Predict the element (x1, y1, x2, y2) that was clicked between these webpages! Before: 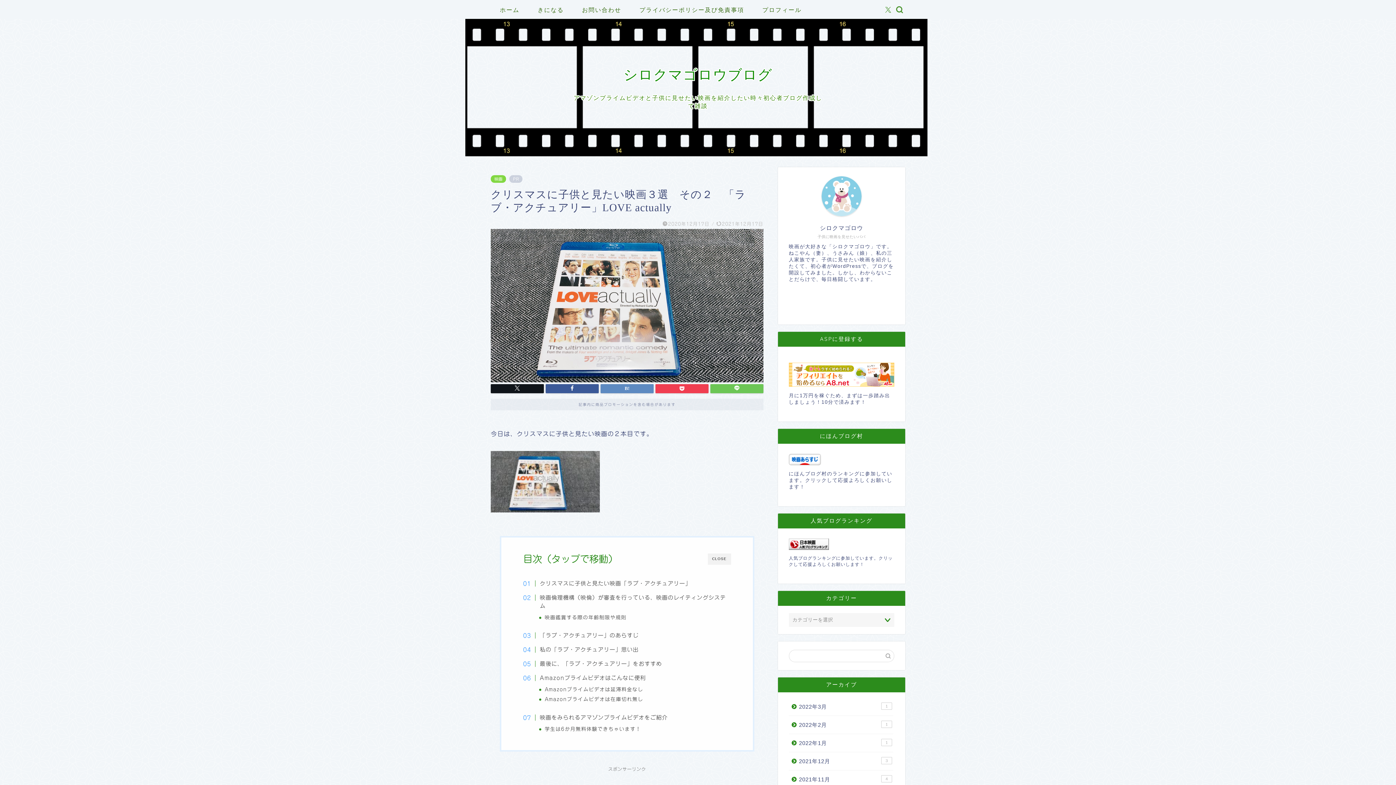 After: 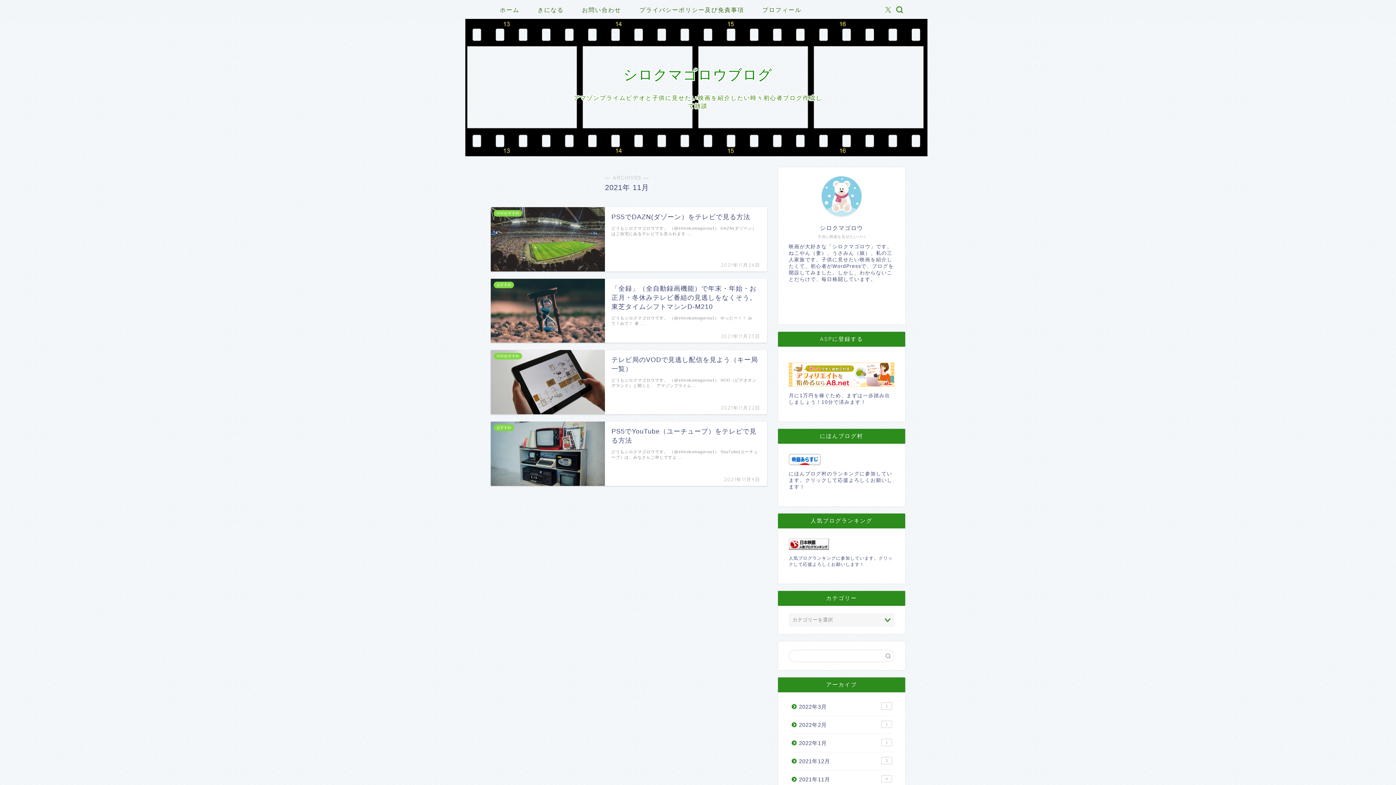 Action: bbox: (789, 770, 893, 789) label: 2021年11月
4